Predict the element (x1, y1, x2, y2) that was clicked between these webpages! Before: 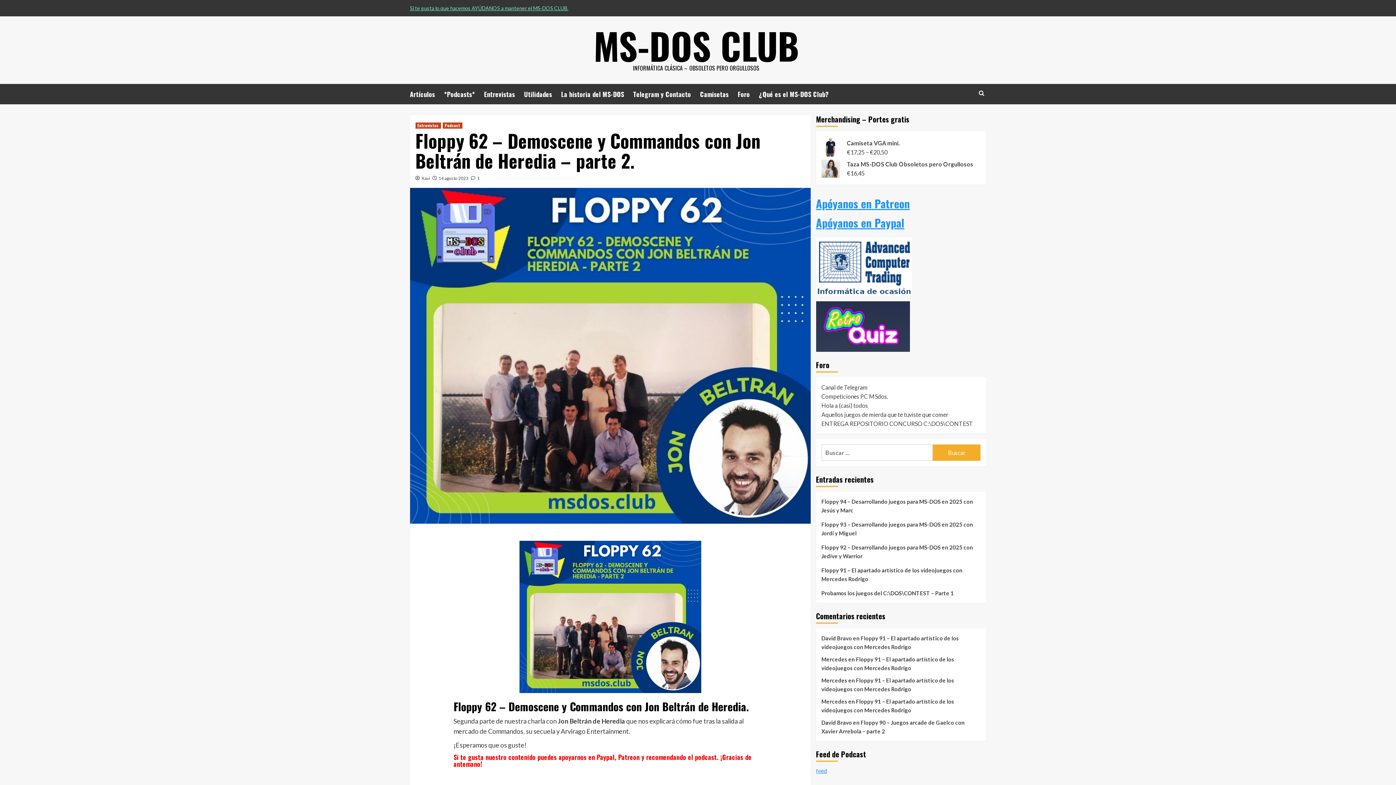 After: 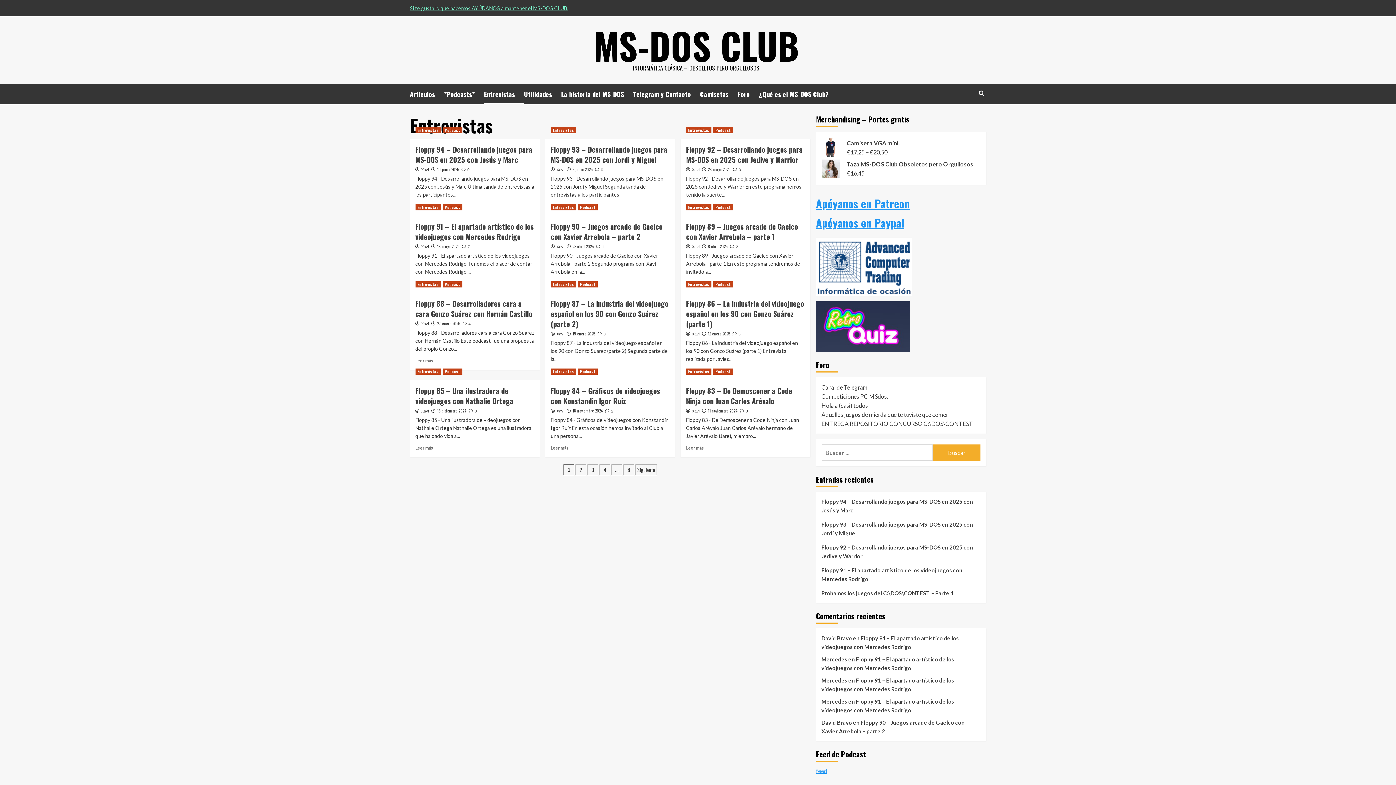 Action: bbox: (484, 84, 524, 104) label: Entrevistas